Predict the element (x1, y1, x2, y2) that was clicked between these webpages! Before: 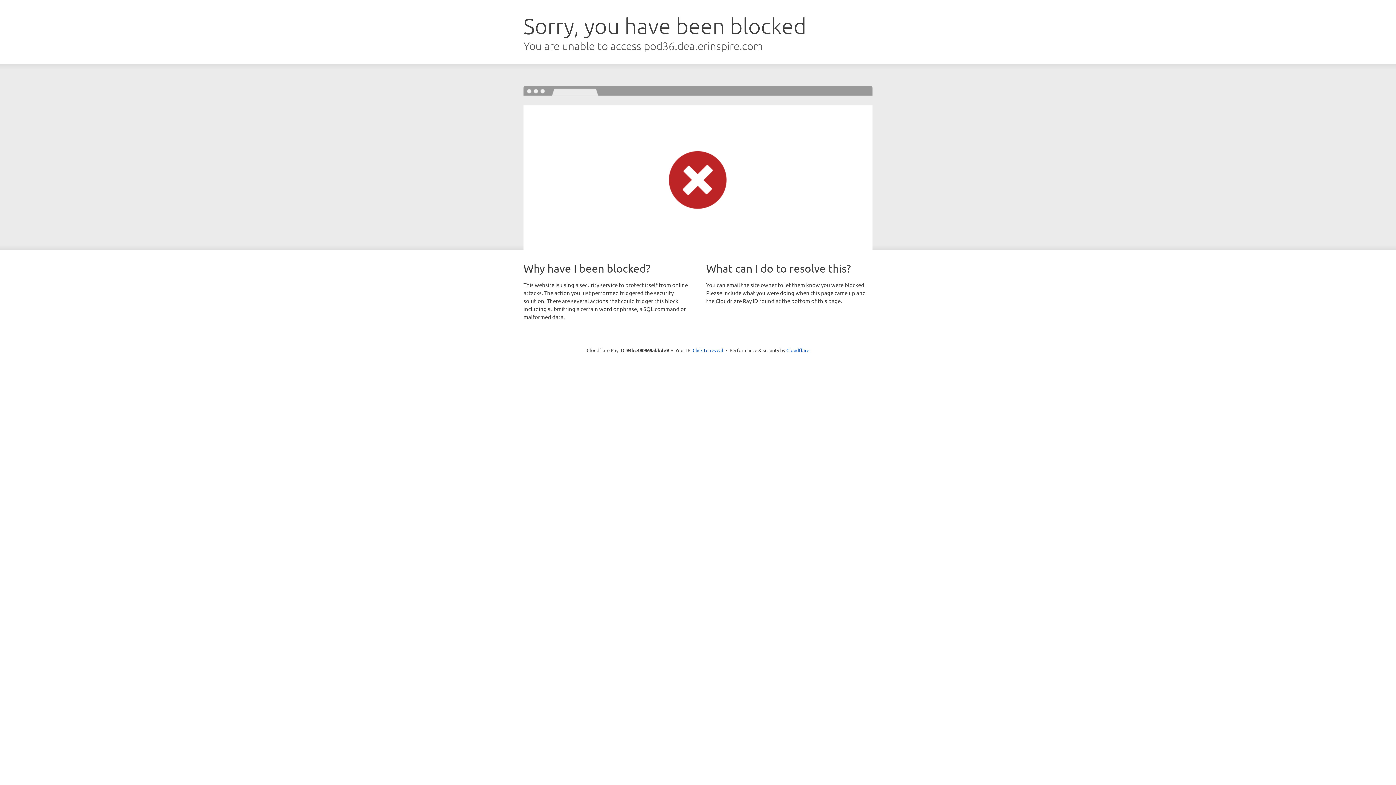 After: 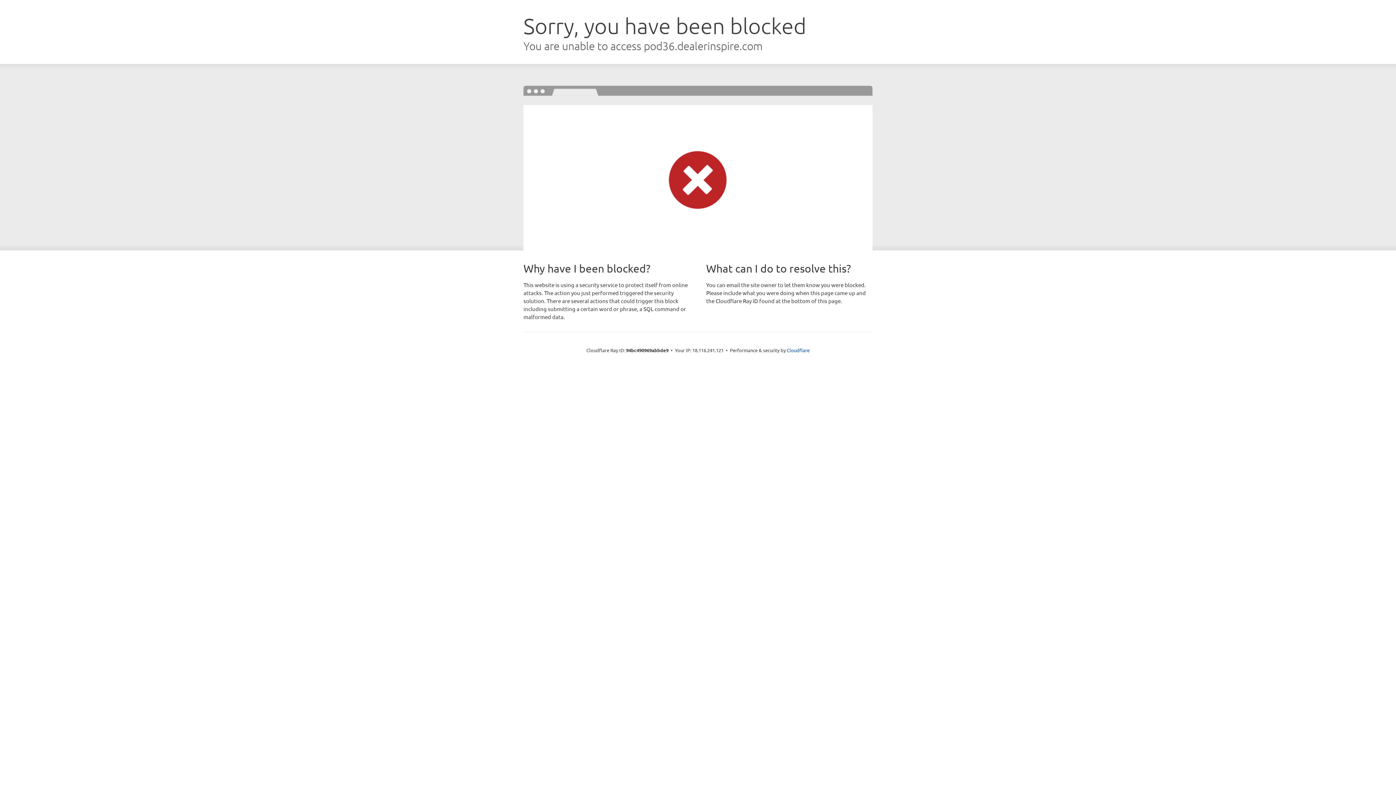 Action: label: Click to reveal bbox: (692, 346, 723, 353)